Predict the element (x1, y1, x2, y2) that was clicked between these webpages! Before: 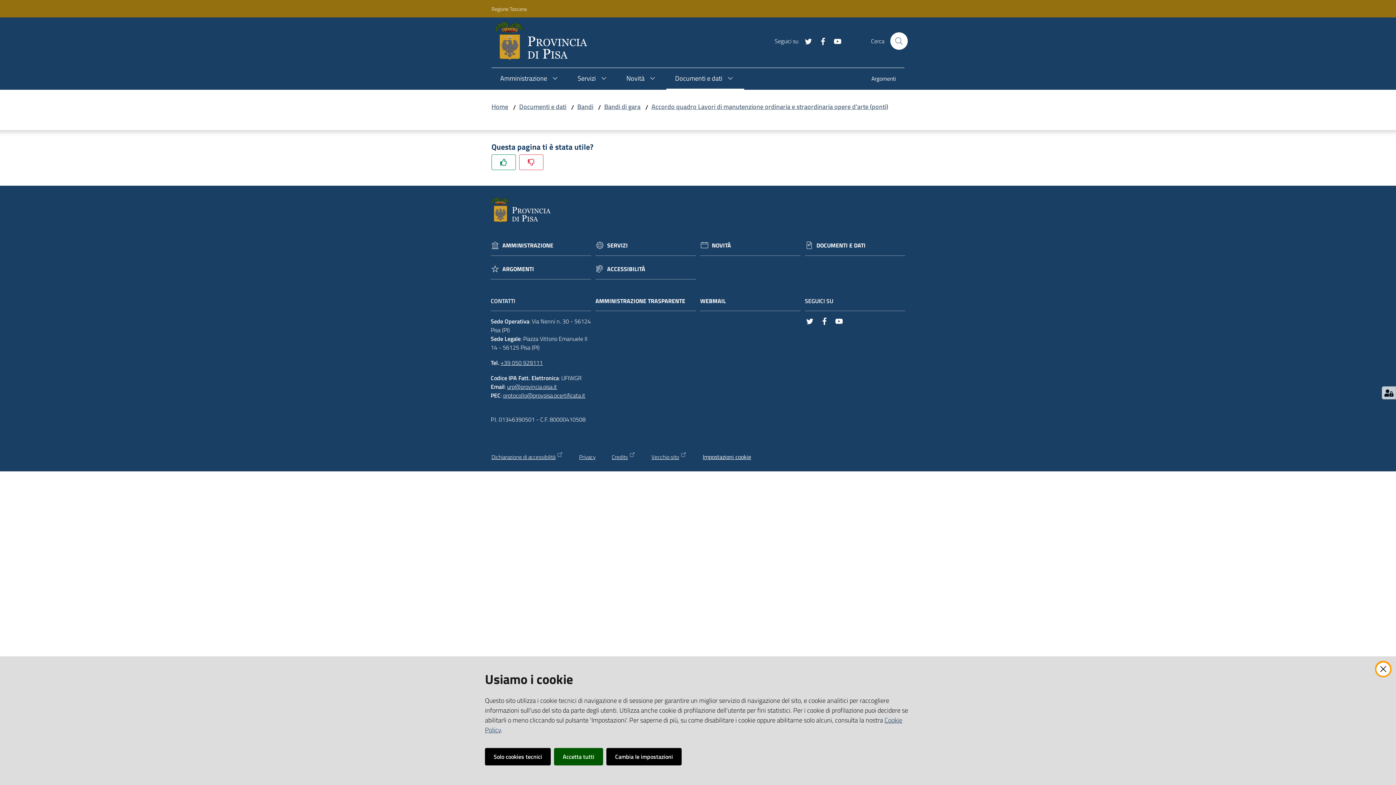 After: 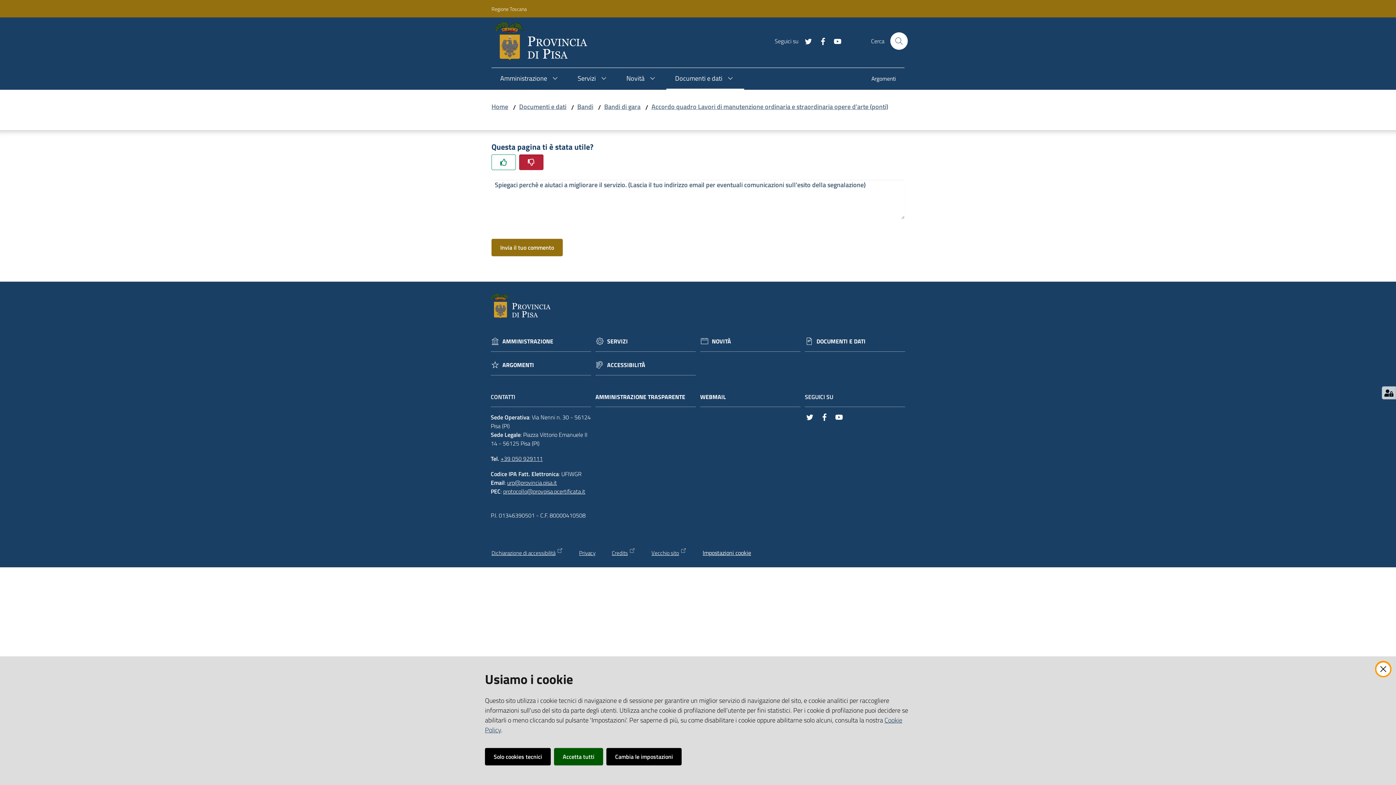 Action: bbox: (519, 154, 543, 170)